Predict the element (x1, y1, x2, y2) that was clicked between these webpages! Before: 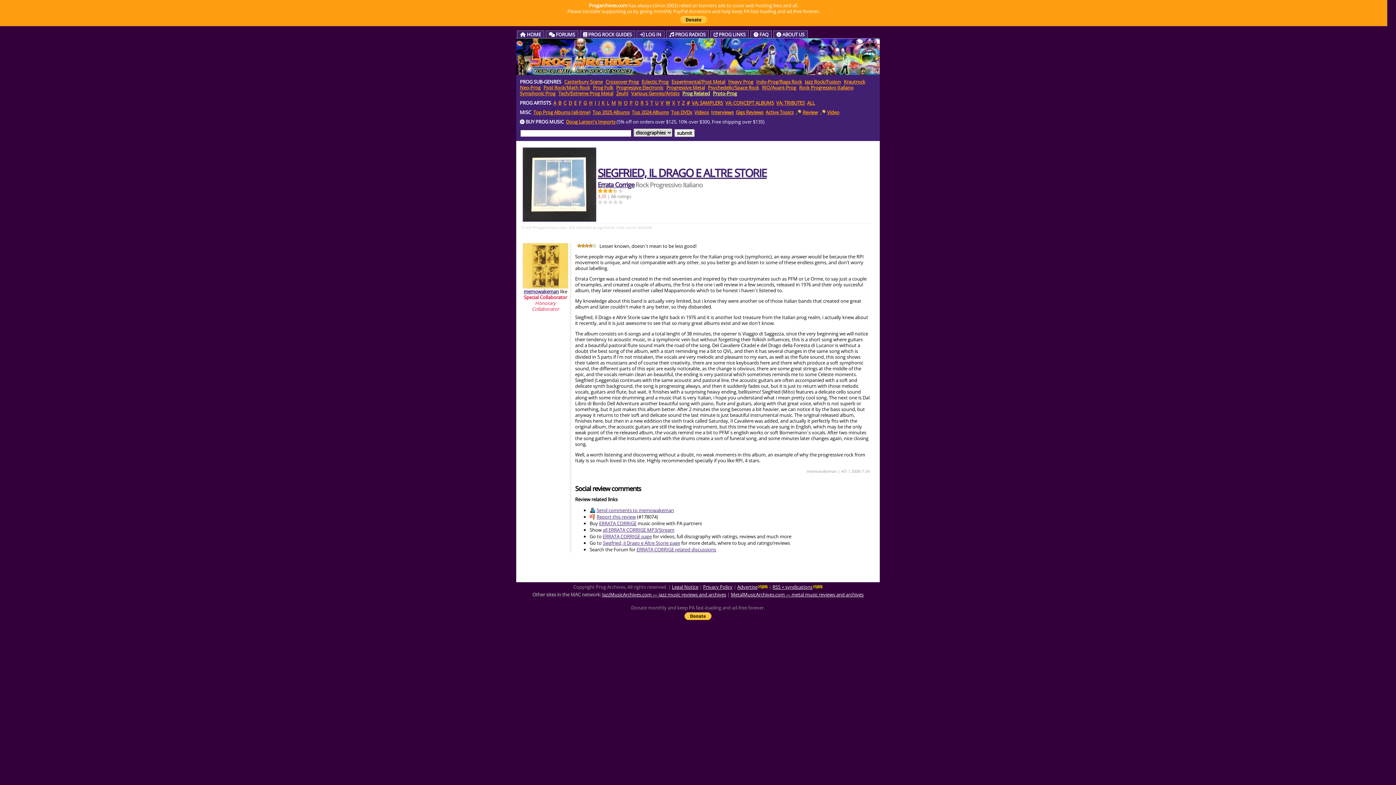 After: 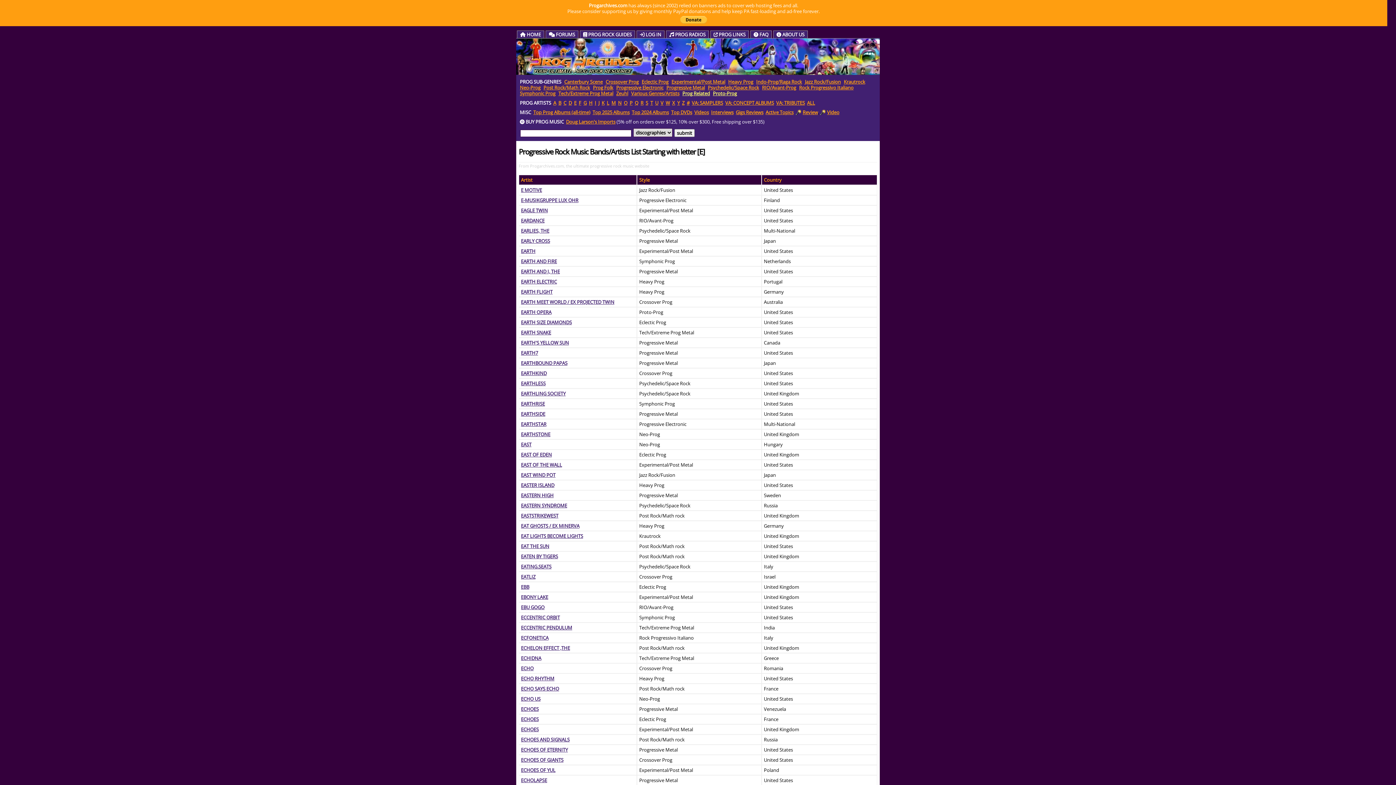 Action: label: E bbox: (574, 99, 576, 106)